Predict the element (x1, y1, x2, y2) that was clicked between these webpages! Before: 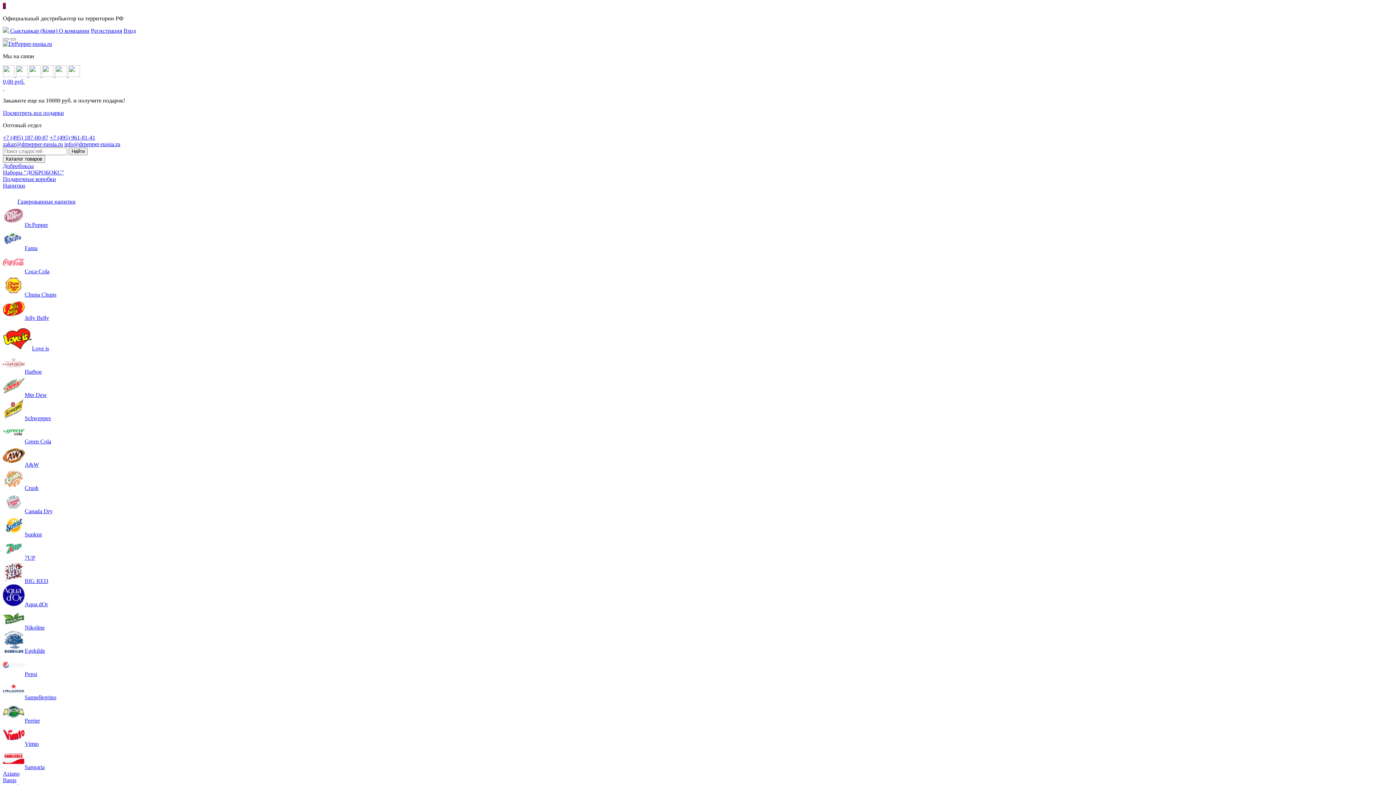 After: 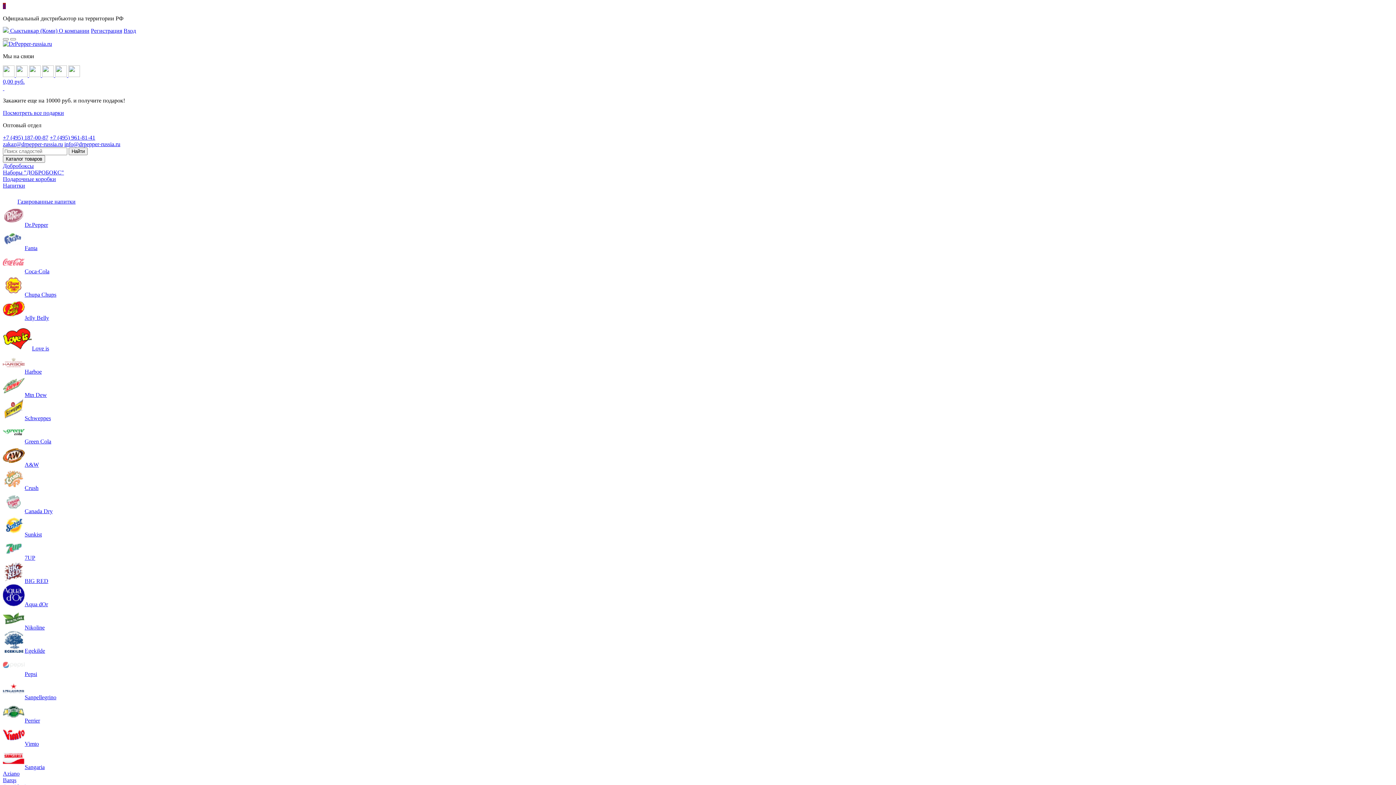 Action: bbox: (2, 694, 56, 700) label: Sanpellegrino